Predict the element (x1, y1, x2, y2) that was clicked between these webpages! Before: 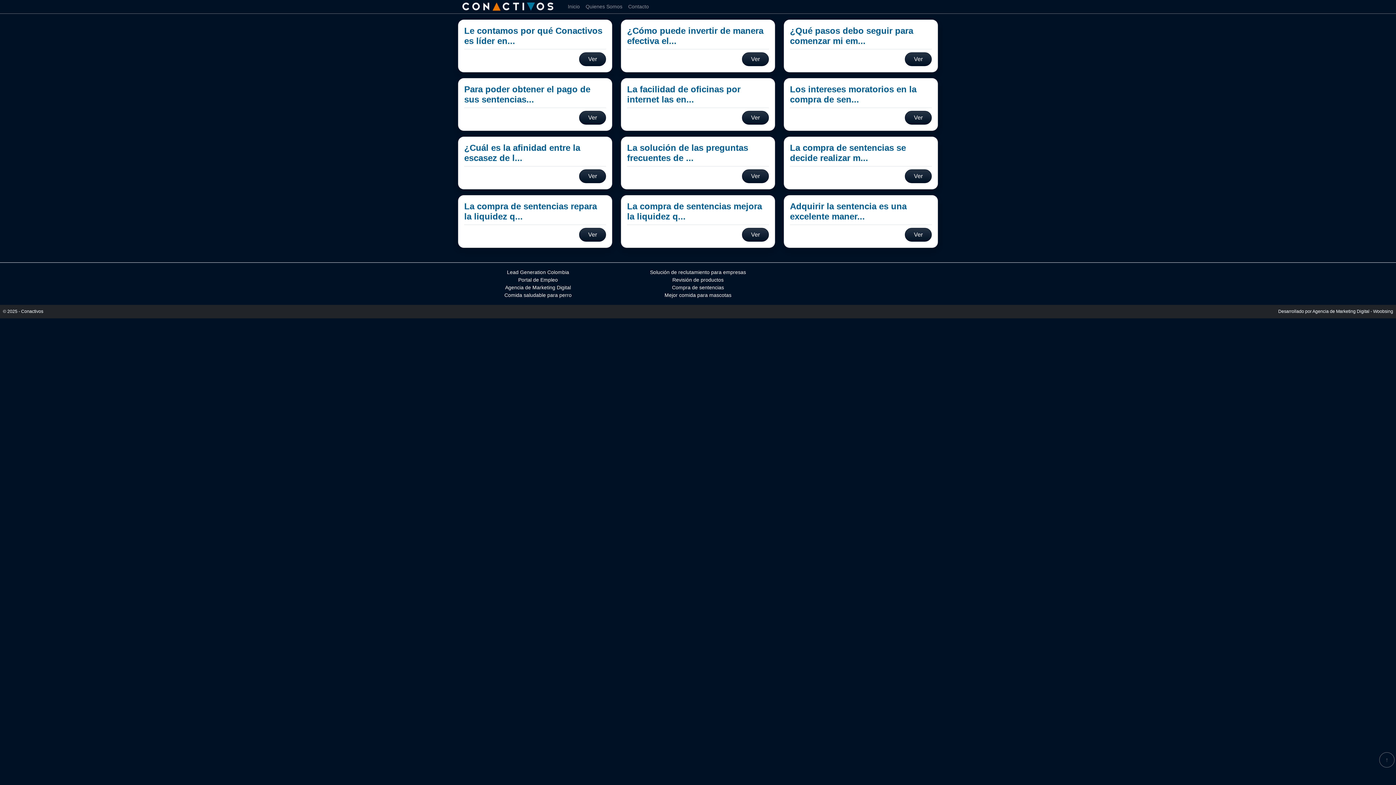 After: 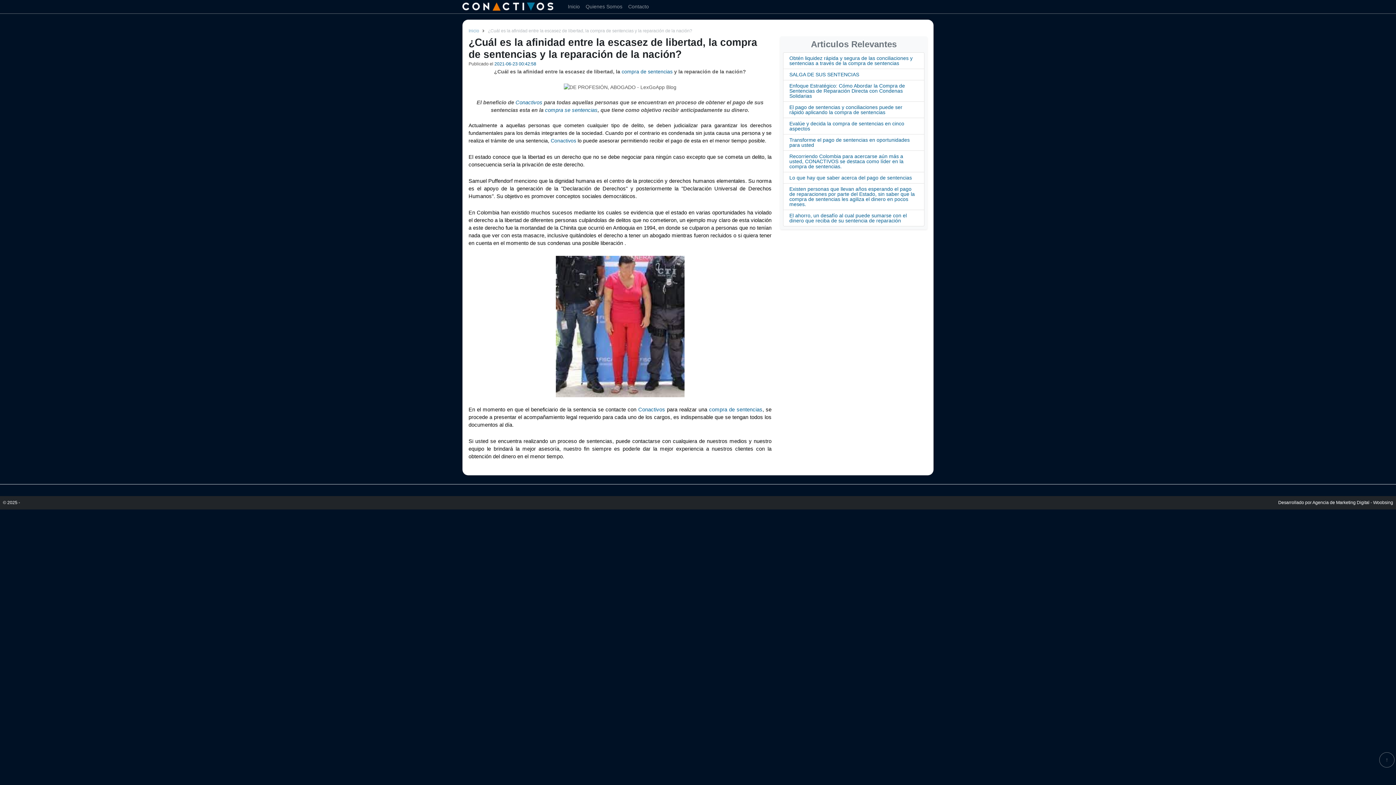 Action: bbox: (579, 169, 606, 183) label: Ver